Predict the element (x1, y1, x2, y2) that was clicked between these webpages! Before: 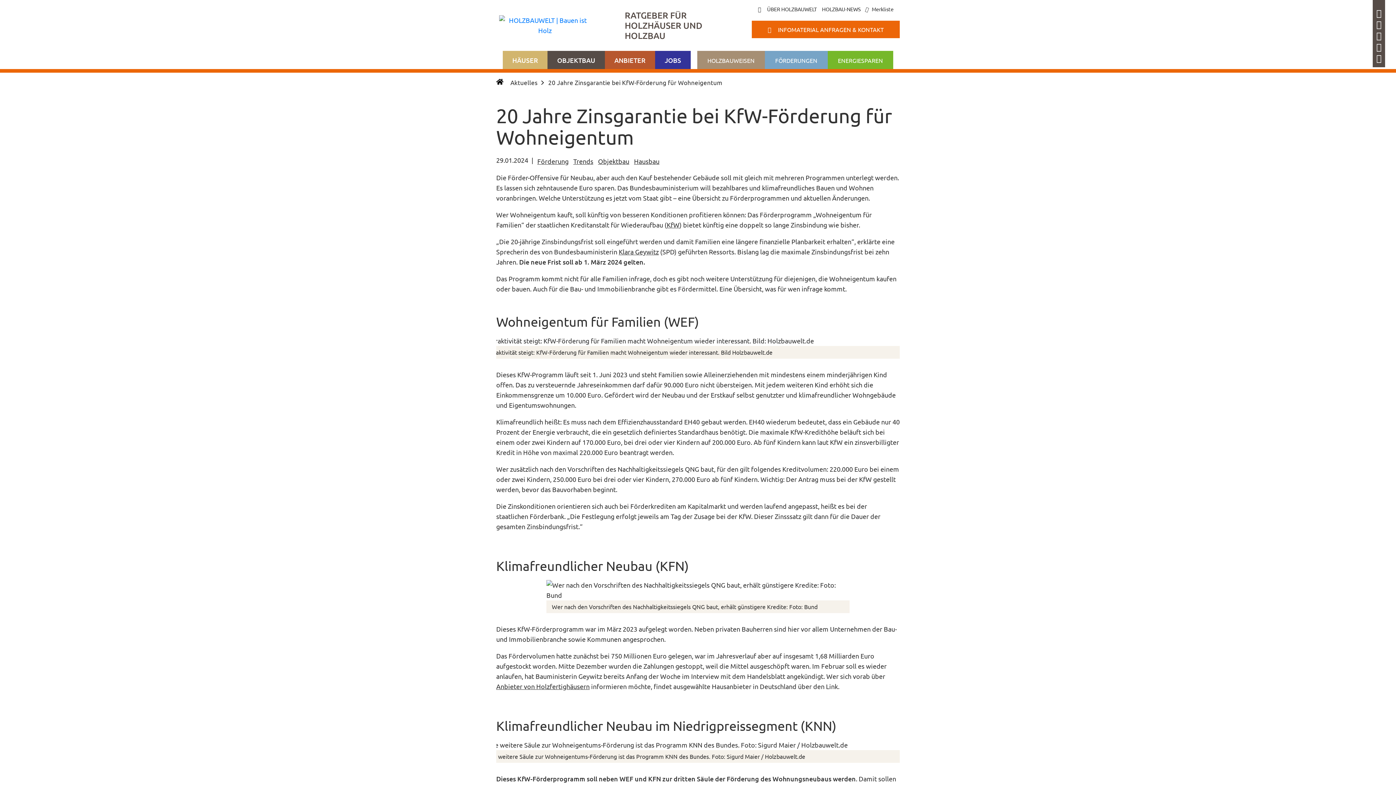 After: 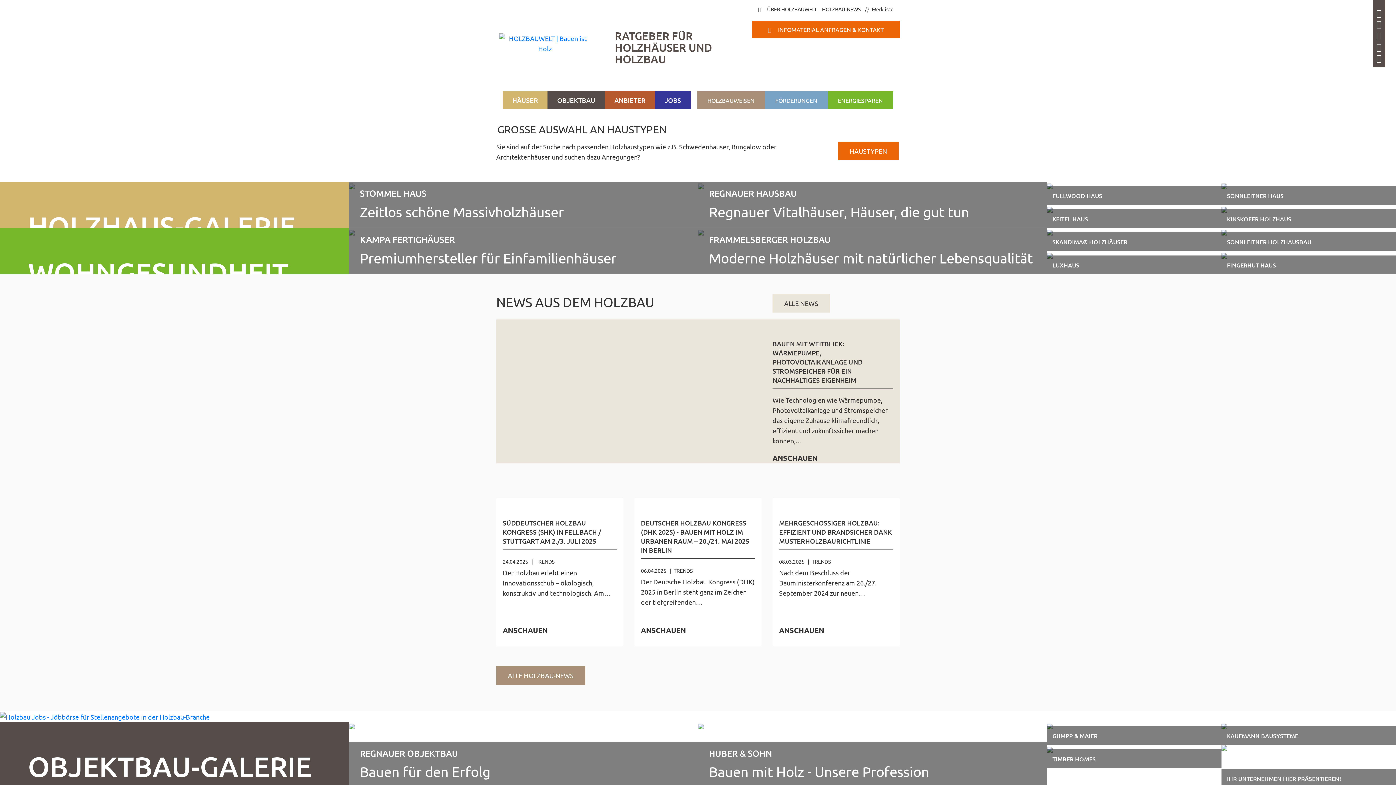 Action: label:   bbox: (496, 77, 500, 87)